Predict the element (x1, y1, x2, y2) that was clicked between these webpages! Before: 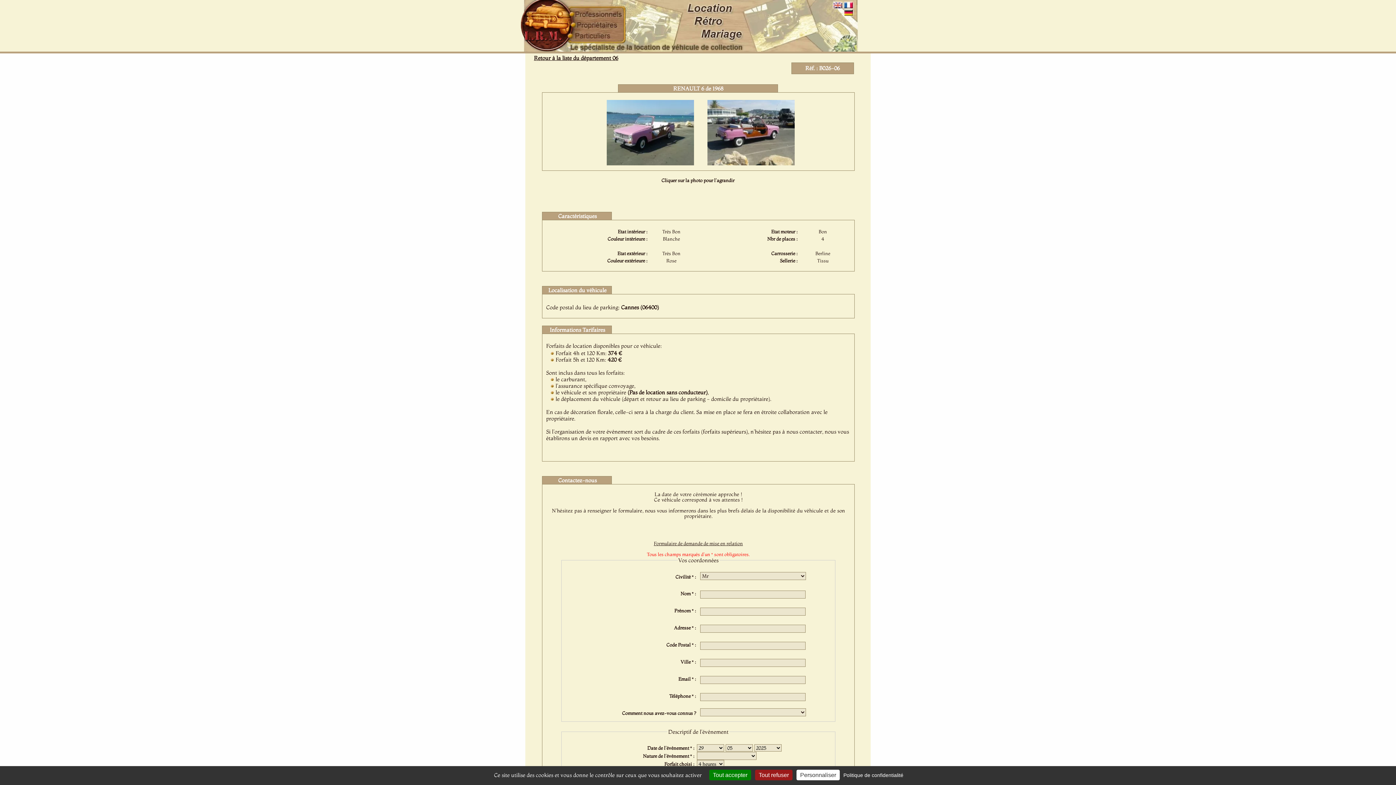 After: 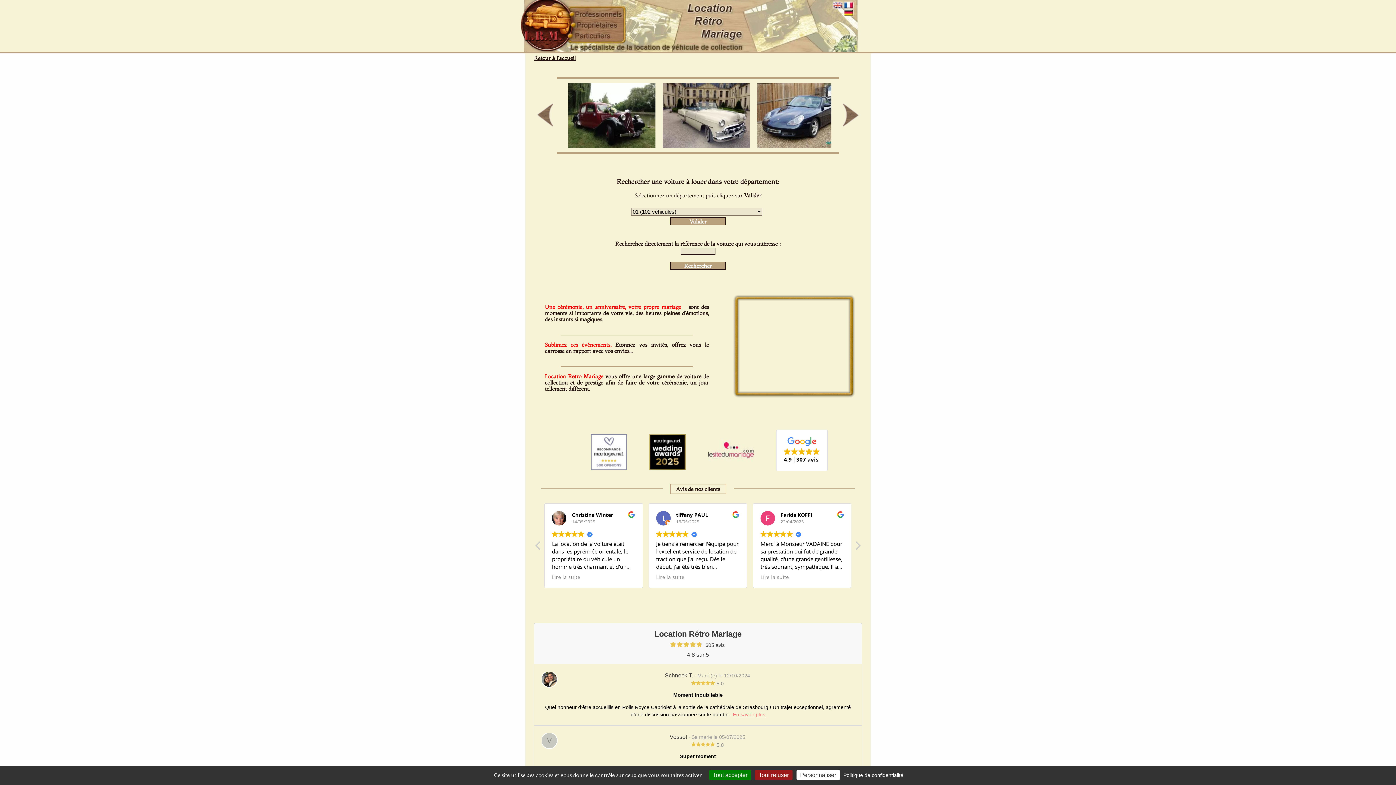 Action: bbox: (573, 32, 622, 40)